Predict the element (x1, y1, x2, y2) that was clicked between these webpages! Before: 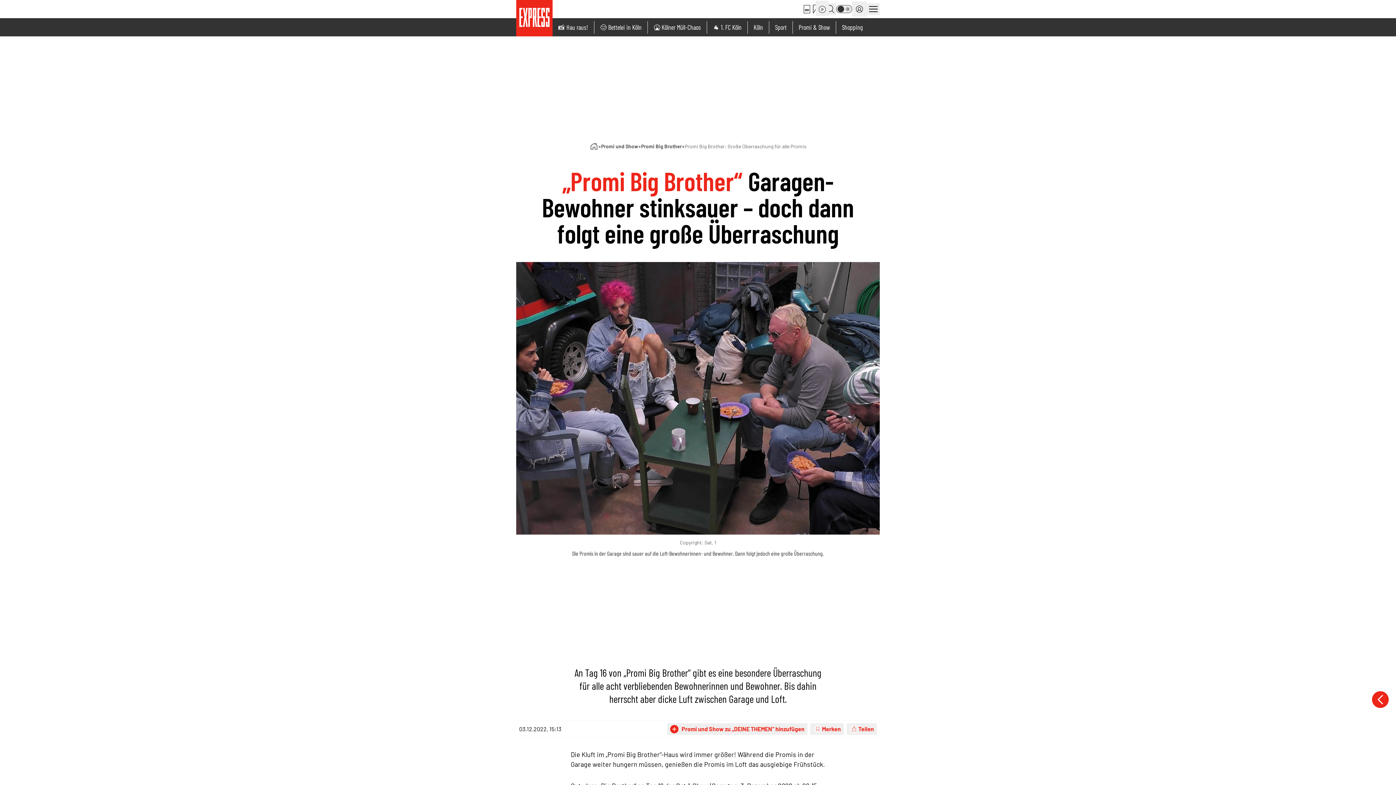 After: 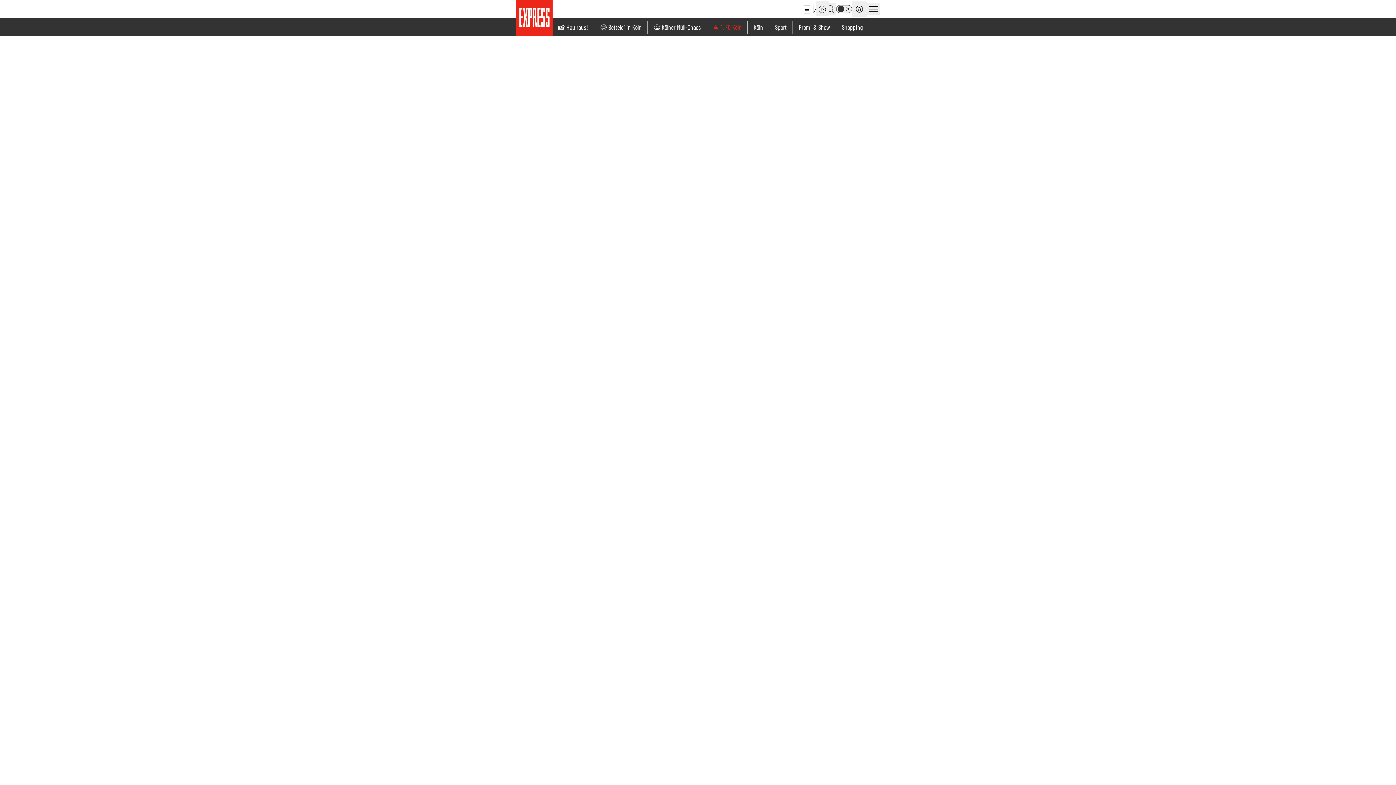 Action: bbox: (713, 23, 741, 31) label: 🐐 1. FC Köln